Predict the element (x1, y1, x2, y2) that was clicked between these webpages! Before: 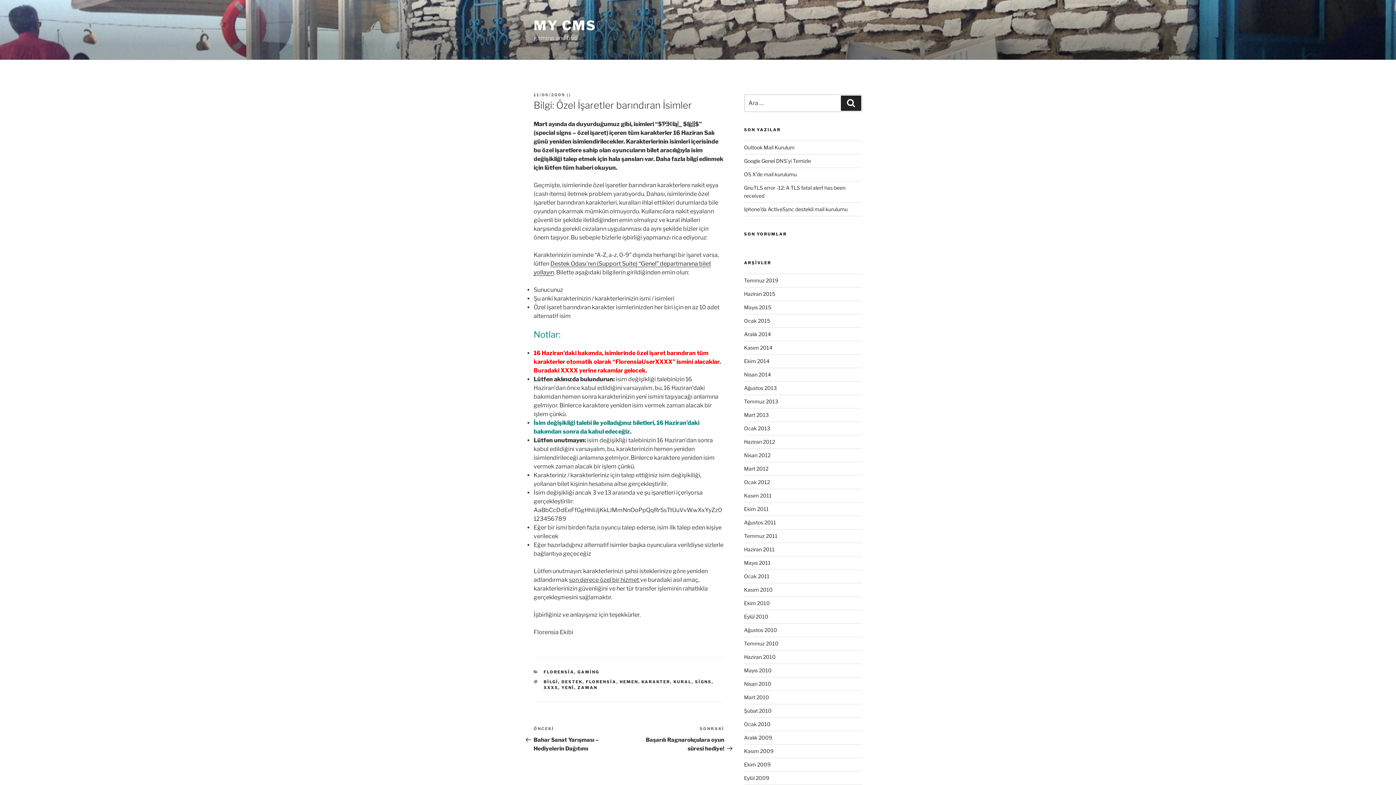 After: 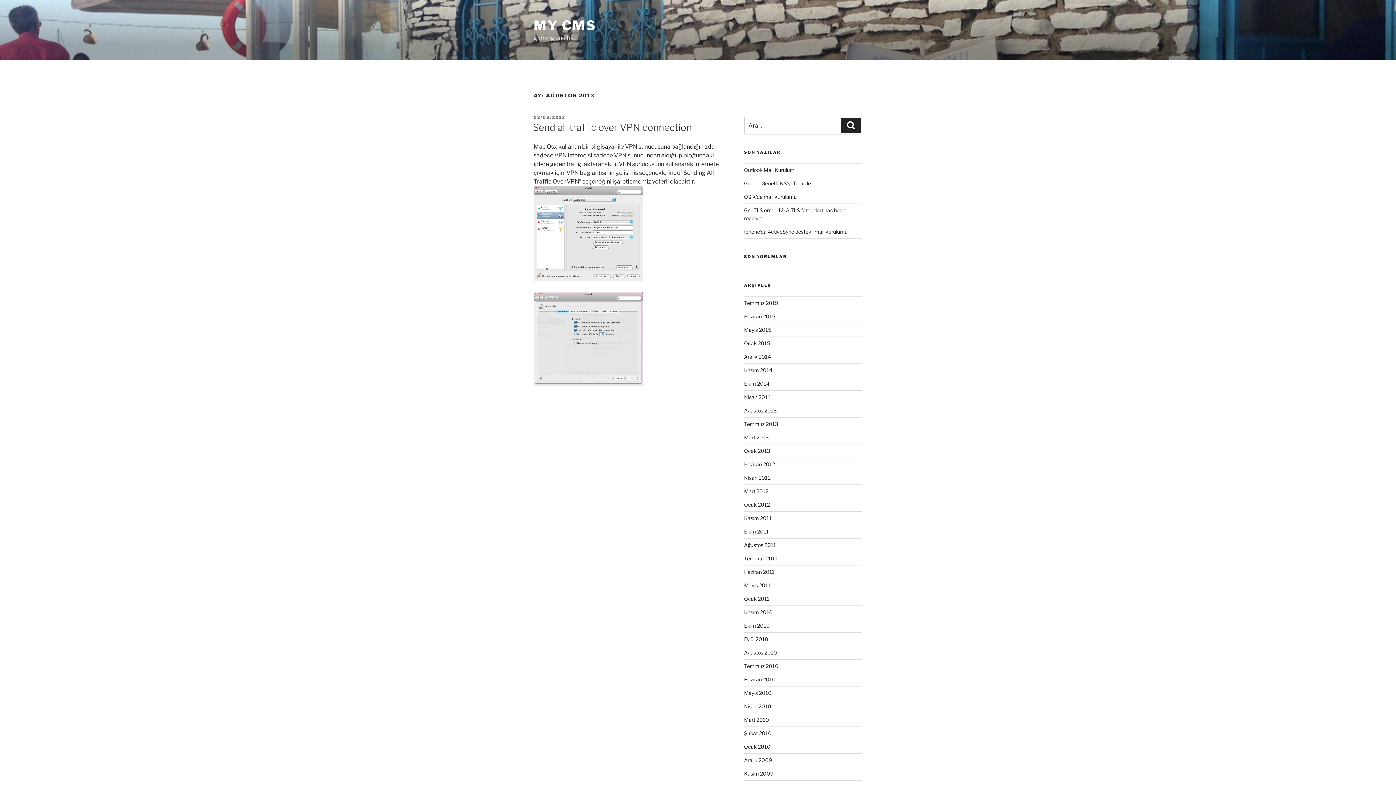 Action: label: Ağustos 2013 bbox: (744, 385, 776, 391)